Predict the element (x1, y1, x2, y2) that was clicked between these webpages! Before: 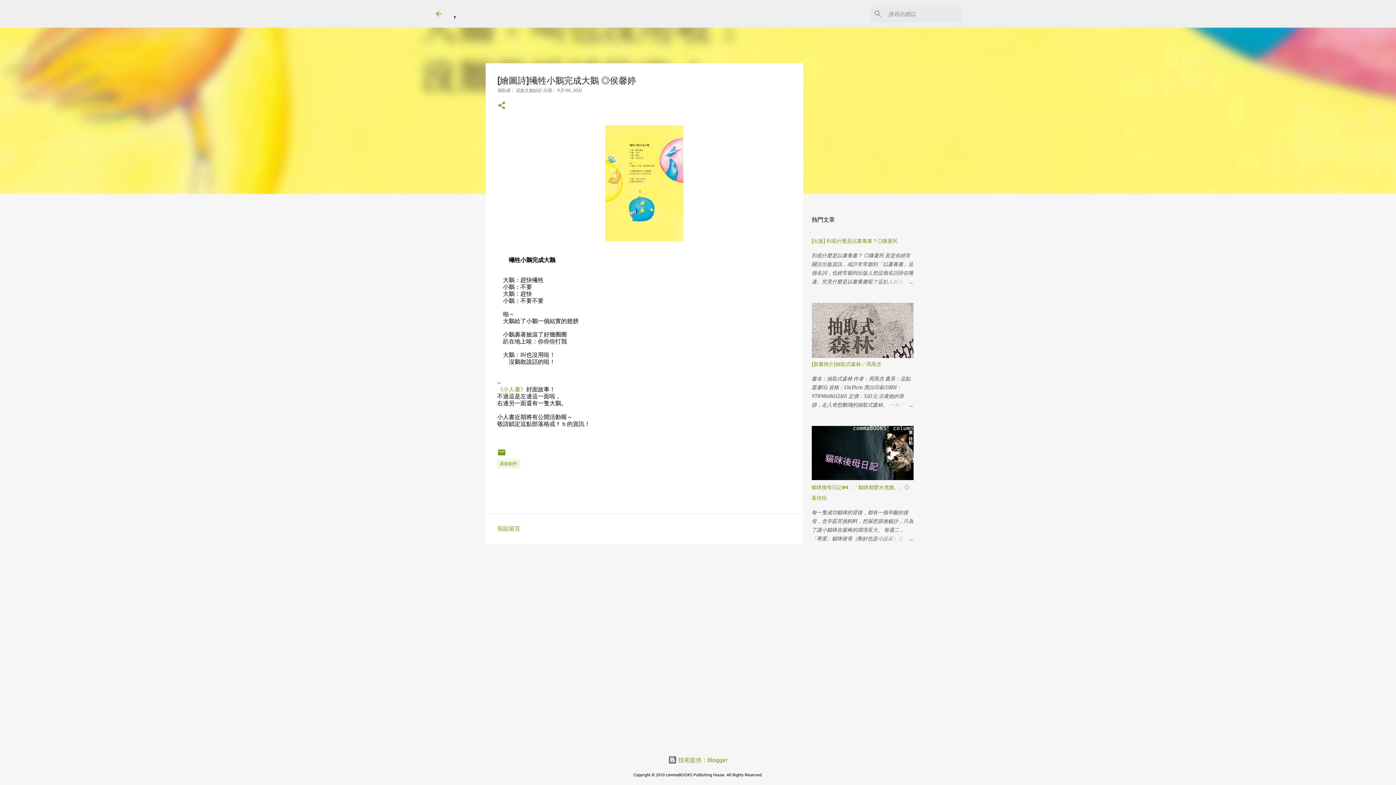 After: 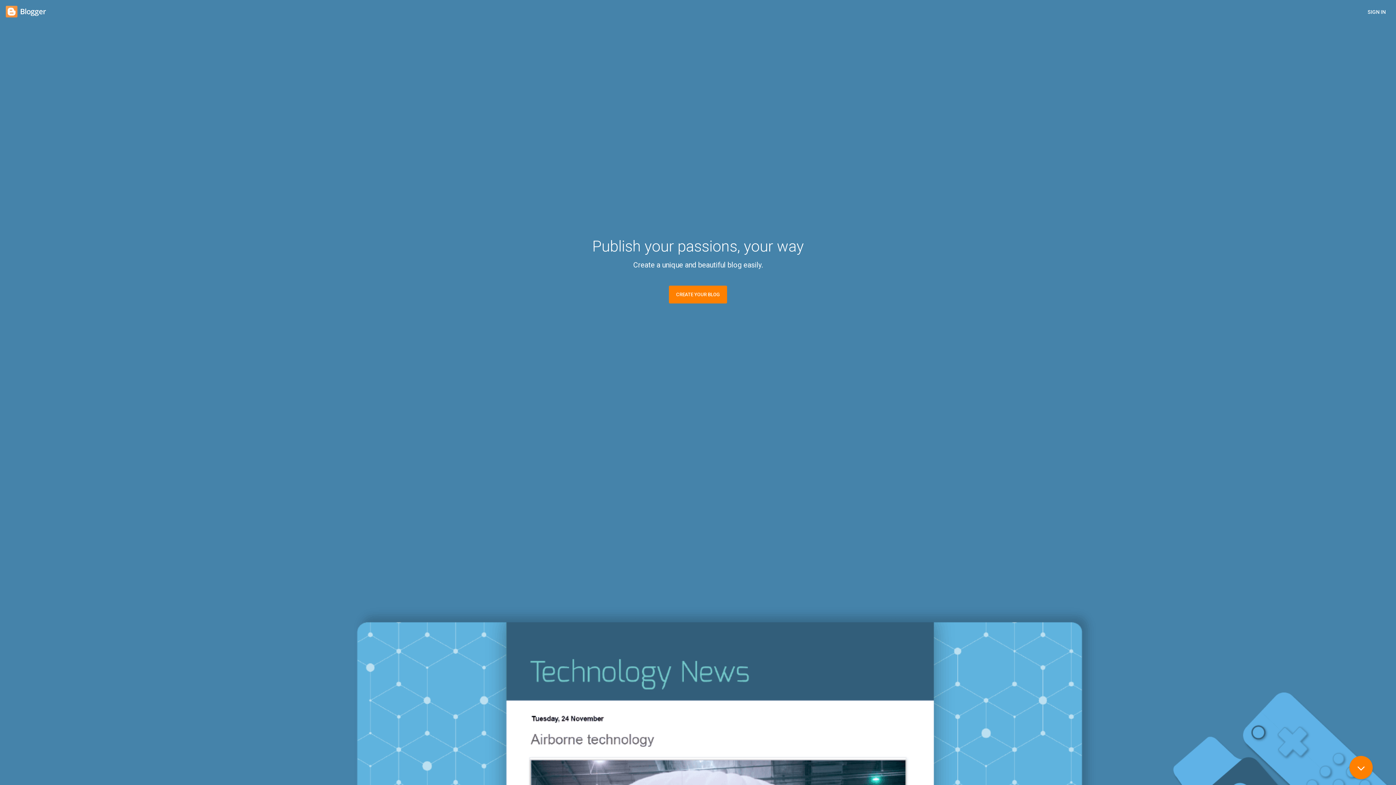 Action: bbox: (668, 757, 728, 763) label:  技術提供：Blogger